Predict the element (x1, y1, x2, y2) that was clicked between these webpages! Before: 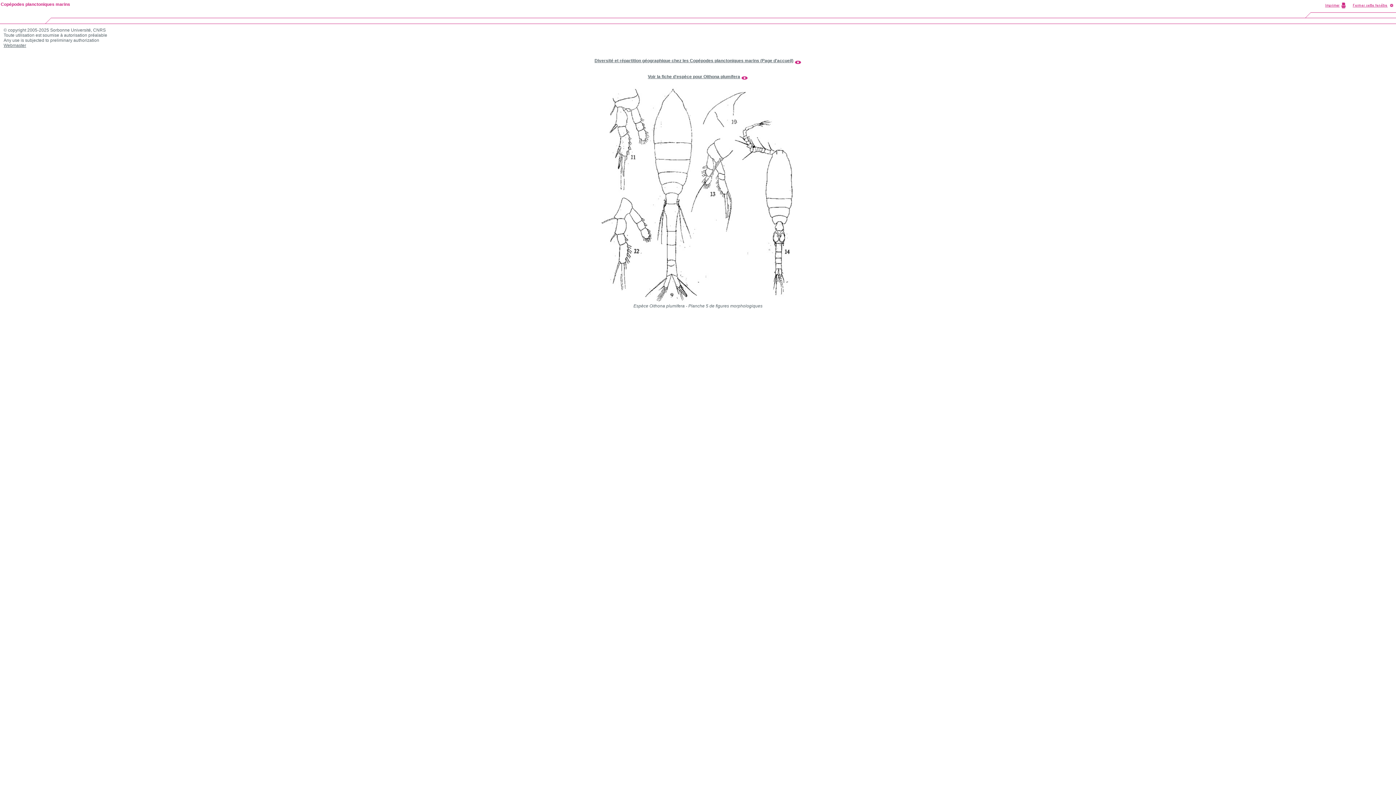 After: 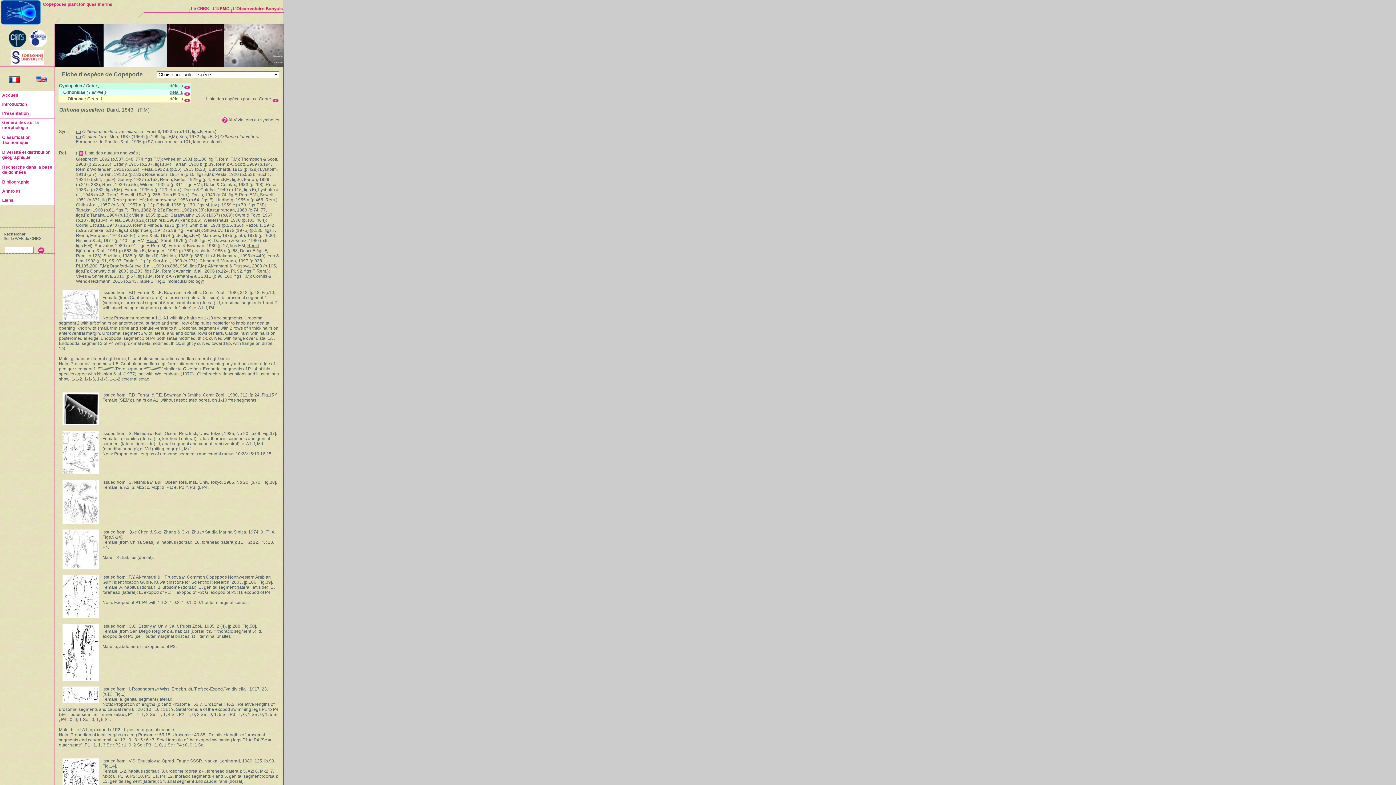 Action: bbox: (648, 74, 740, 79) label: Voir la fiche d'espèce pour Oithona plumifera